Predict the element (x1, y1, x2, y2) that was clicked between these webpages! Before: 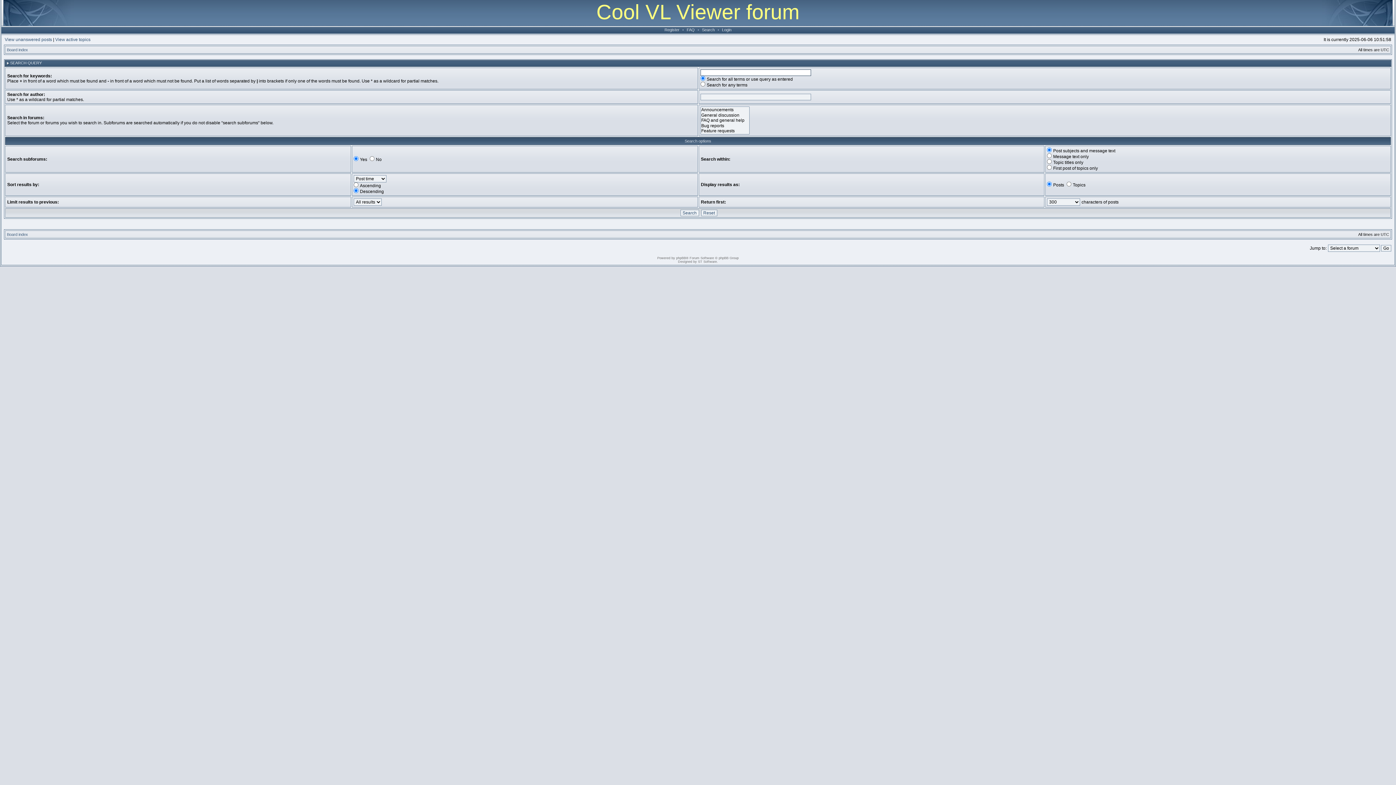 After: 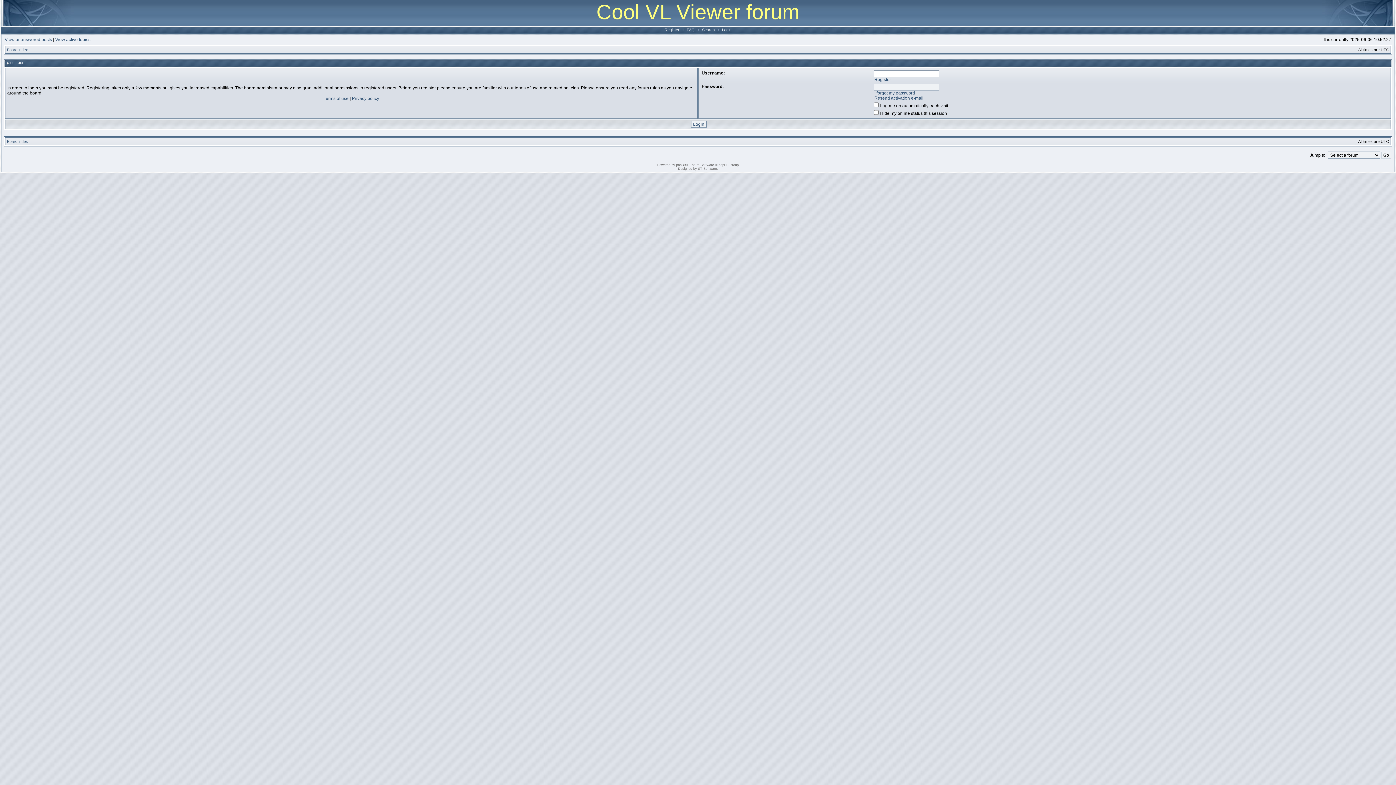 Action: label: Login bbox: (720, 27, 733, 32)